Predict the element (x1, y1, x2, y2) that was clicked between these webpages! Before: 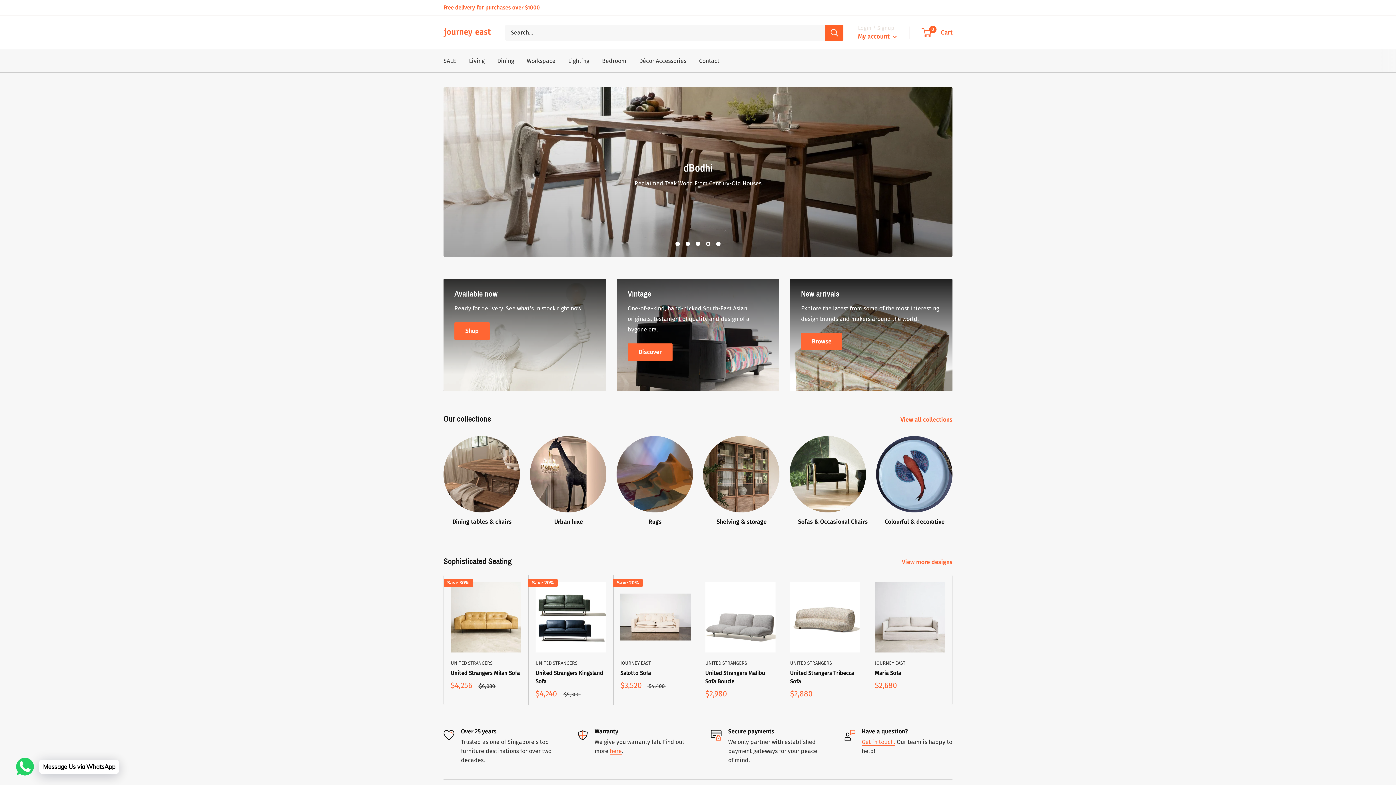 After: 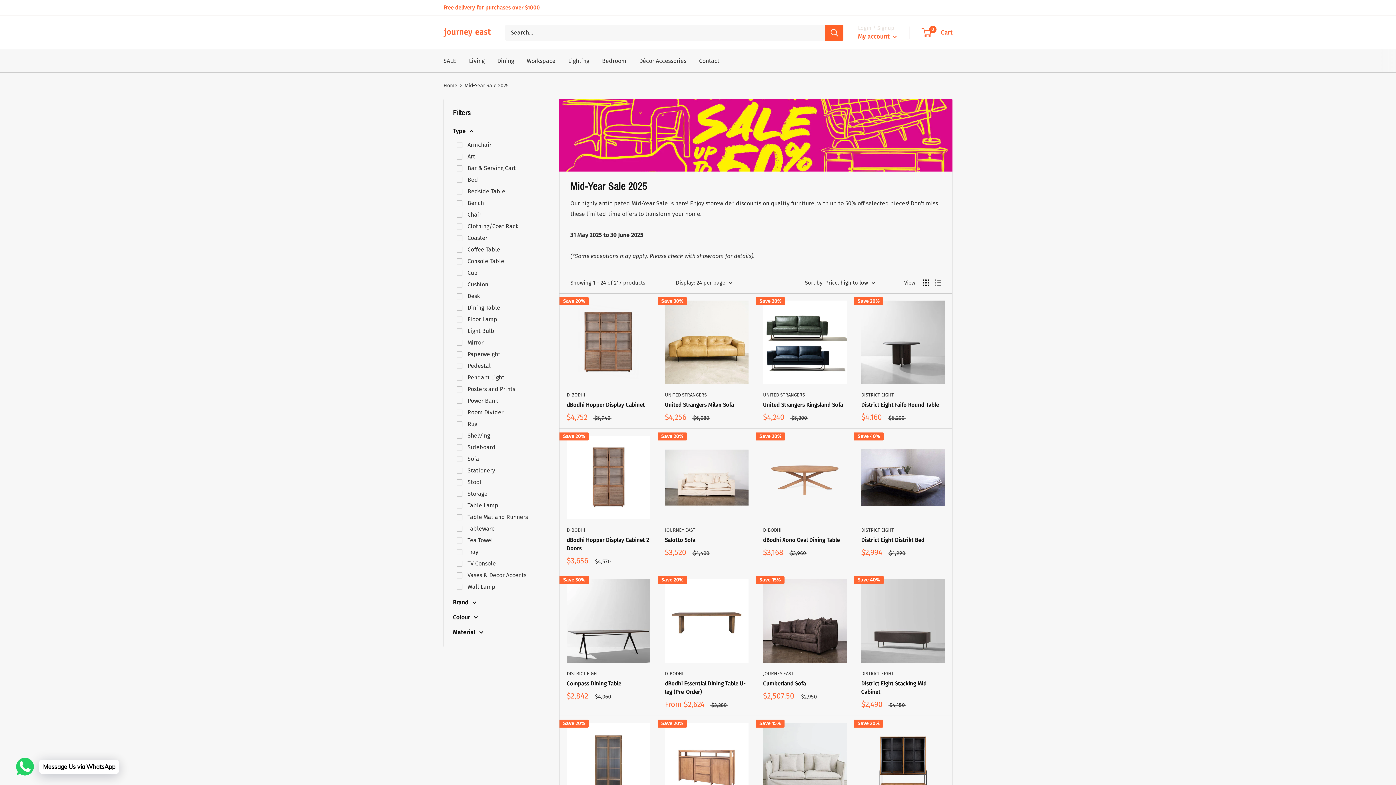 Action: bbox: (443, 55, 456, 66) label: SALE